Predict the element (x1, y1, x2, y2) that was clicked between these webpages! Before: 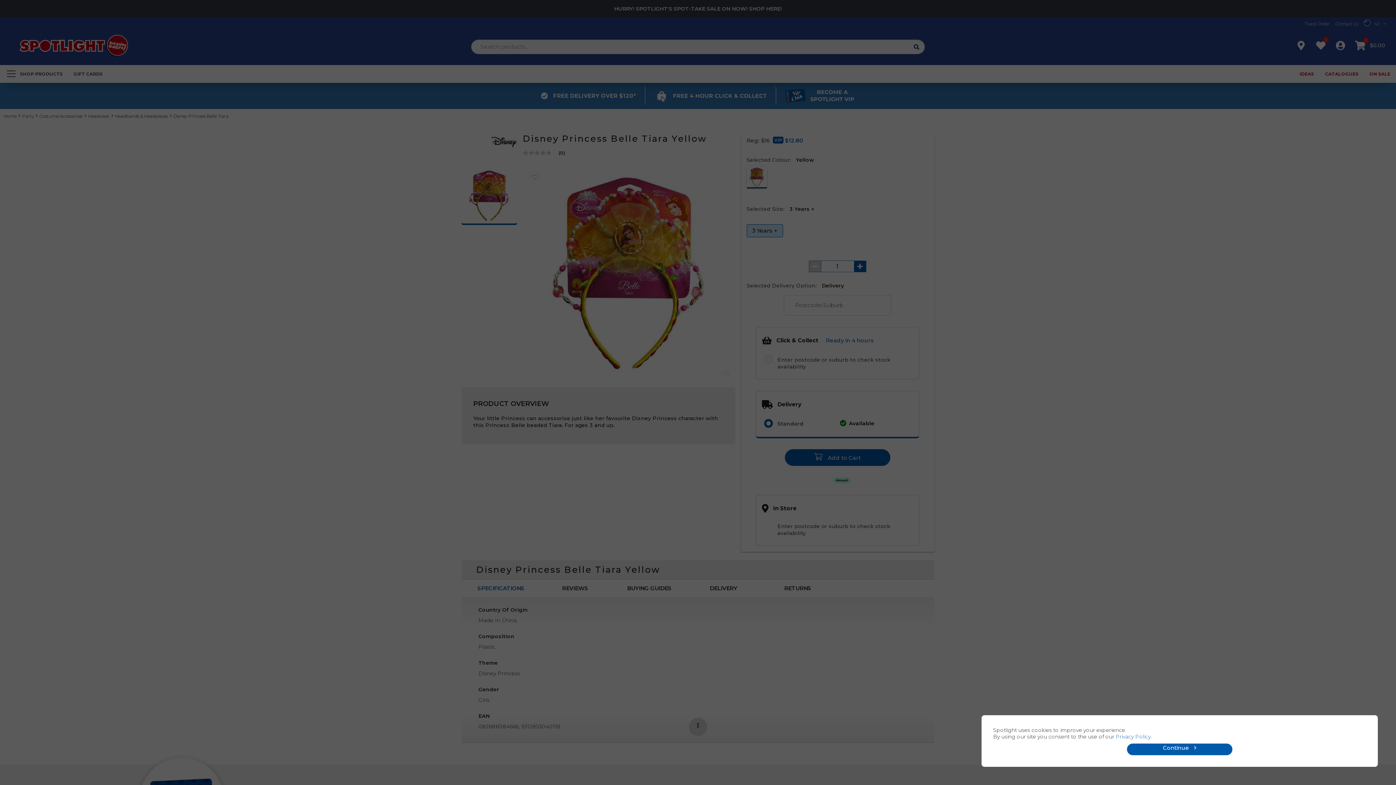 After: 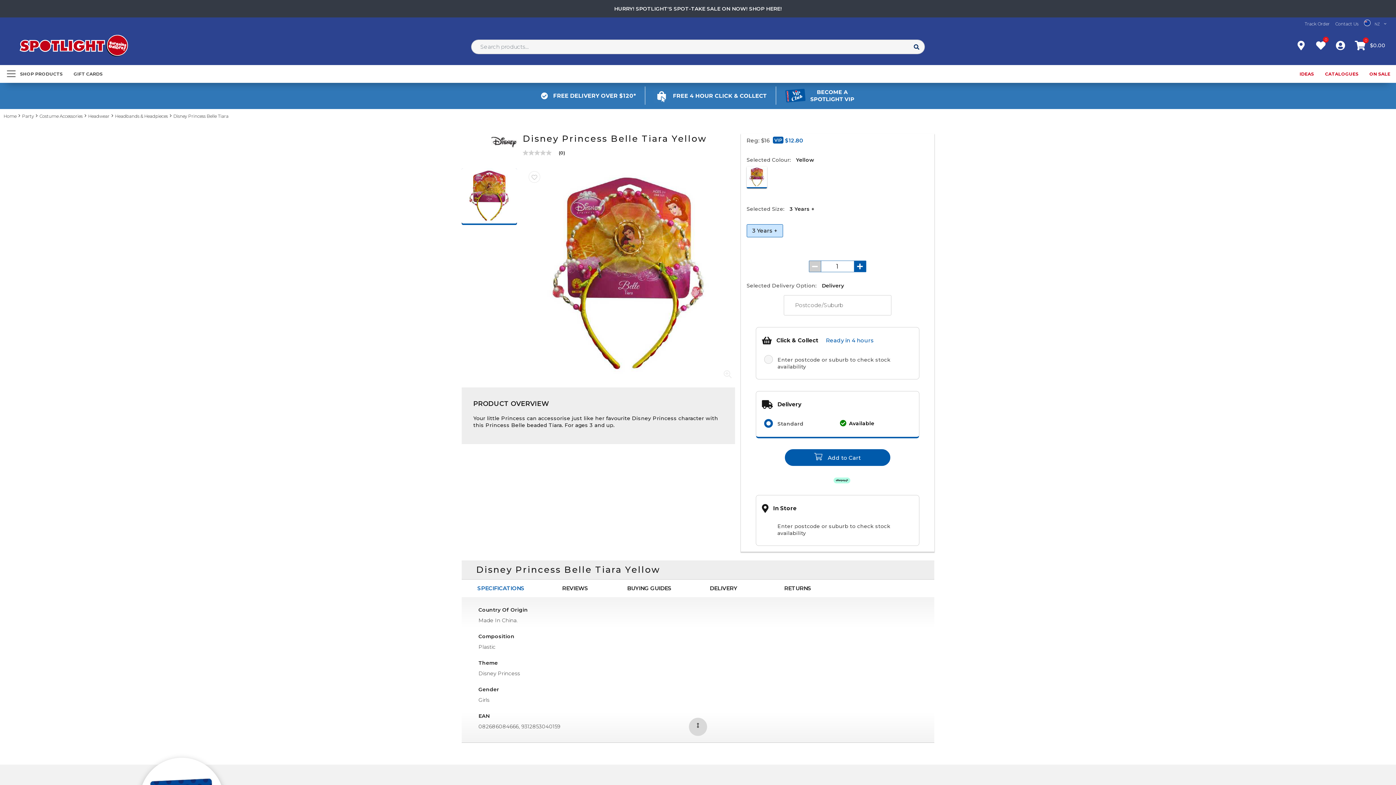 Action: bbox: (1127, 744, 1232, 755) label: Continue